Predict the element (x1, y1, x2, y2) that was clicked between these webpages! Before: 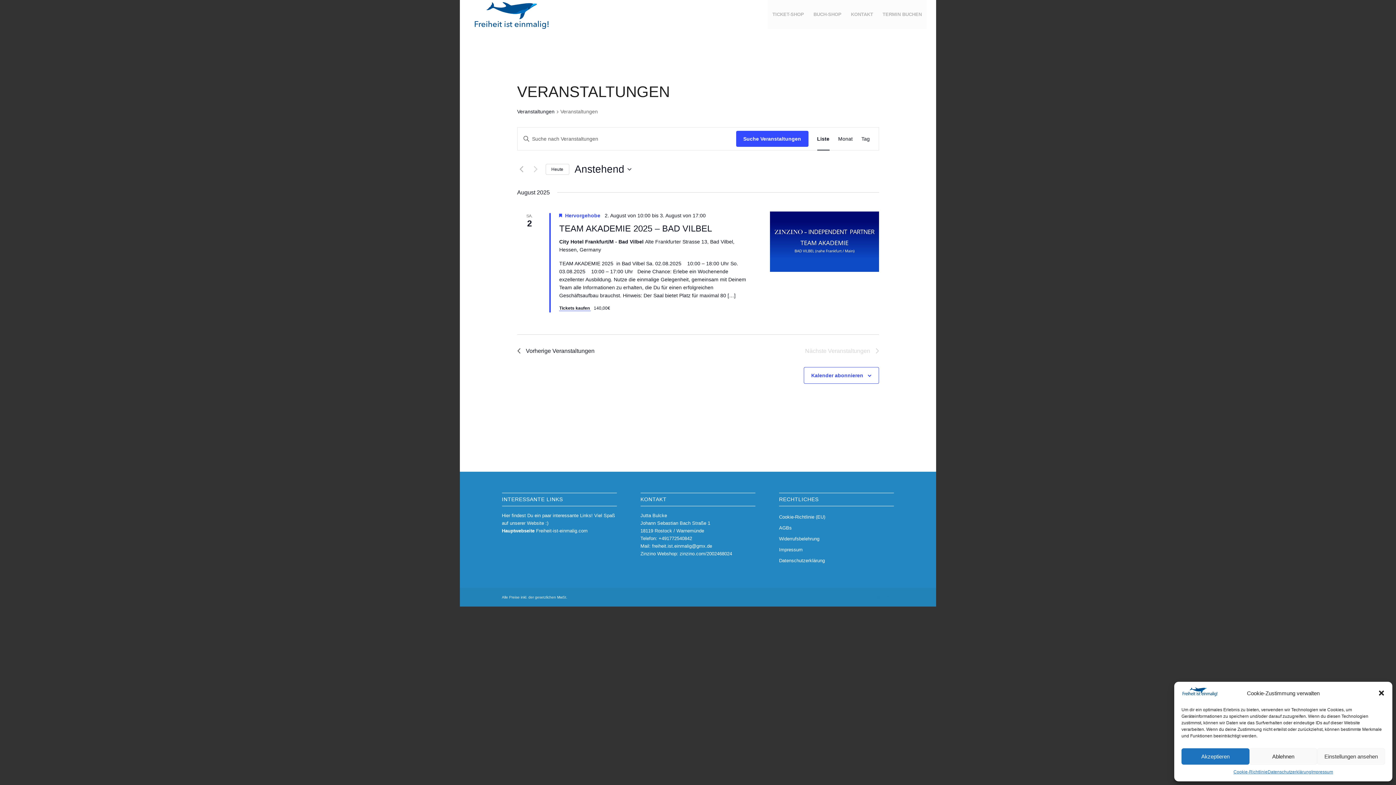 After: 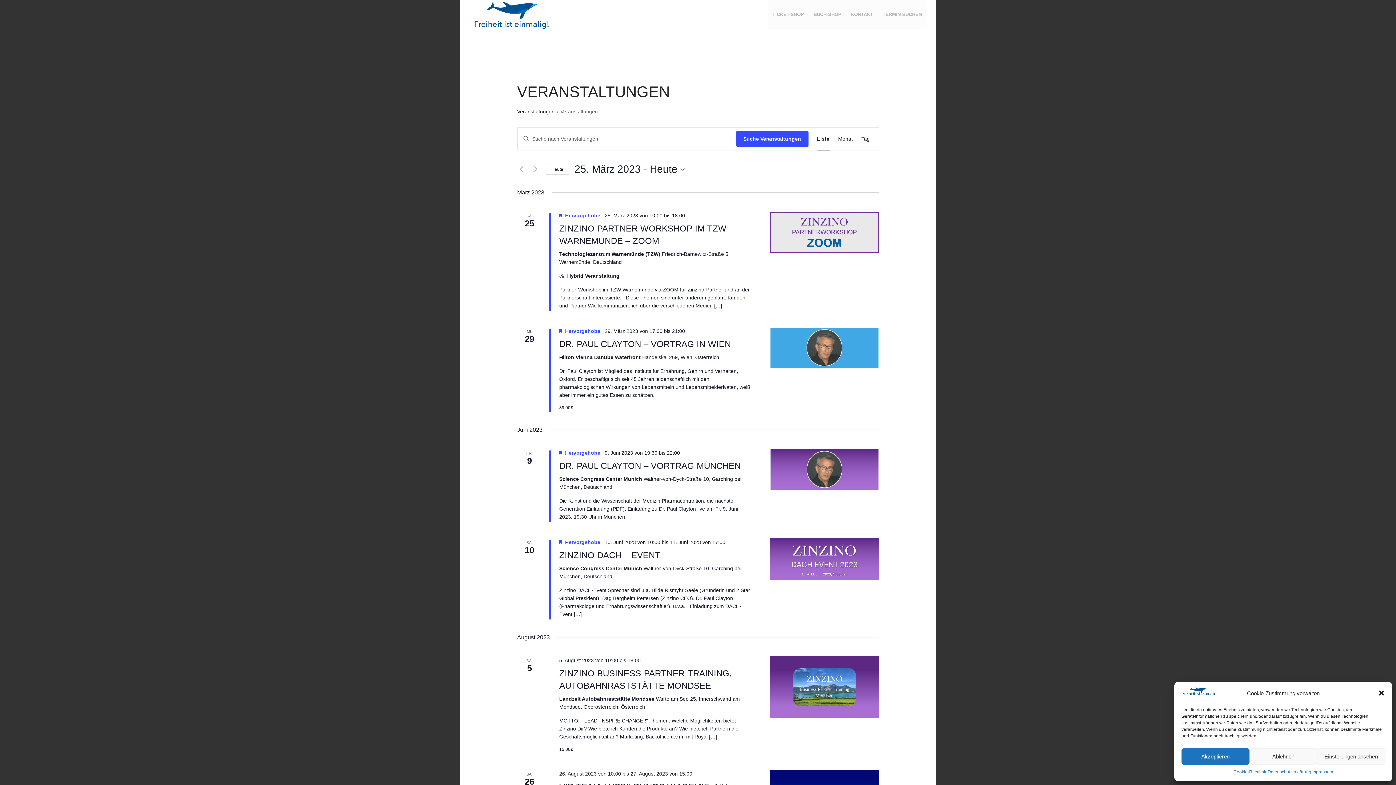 Action: label: Vorherige Veranstaltungen bbox: (517, 346, 594, 355)